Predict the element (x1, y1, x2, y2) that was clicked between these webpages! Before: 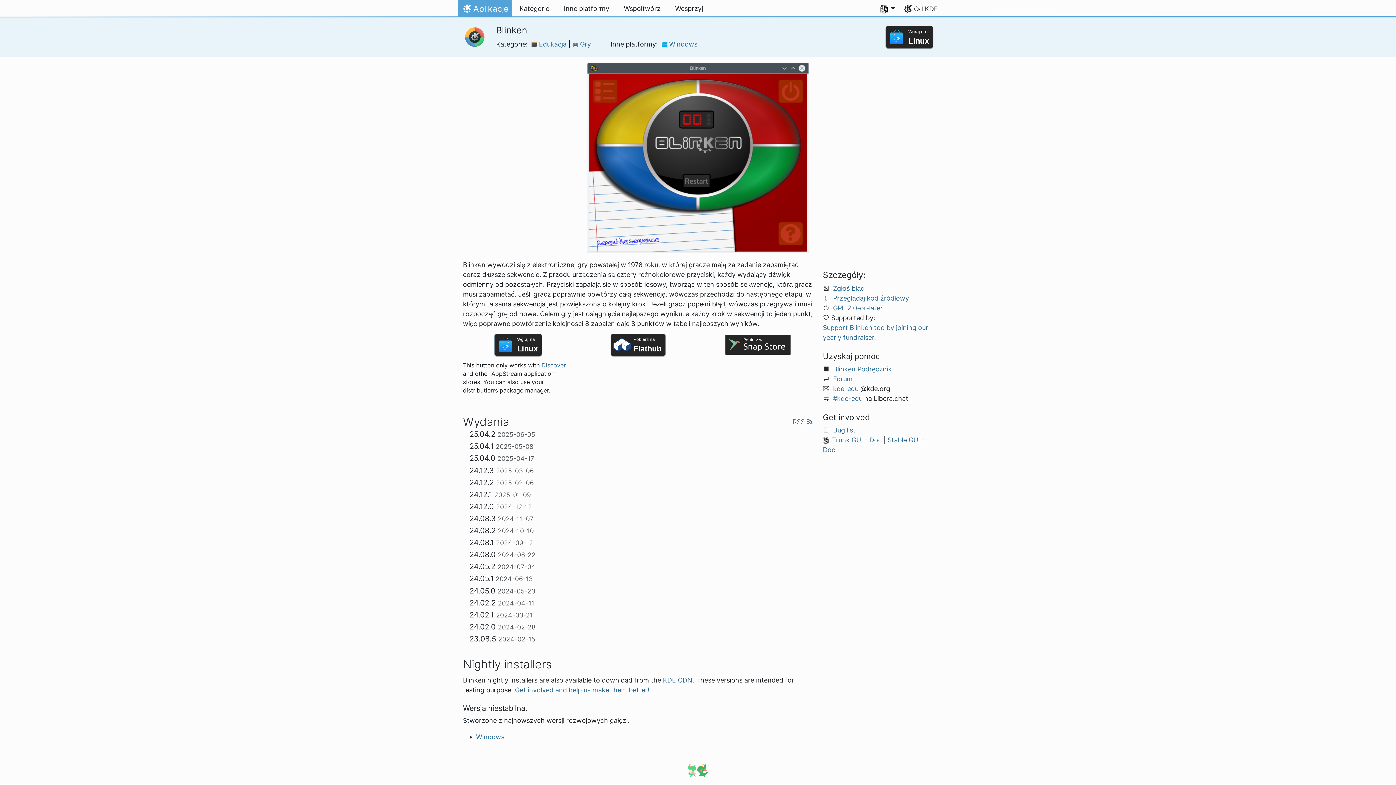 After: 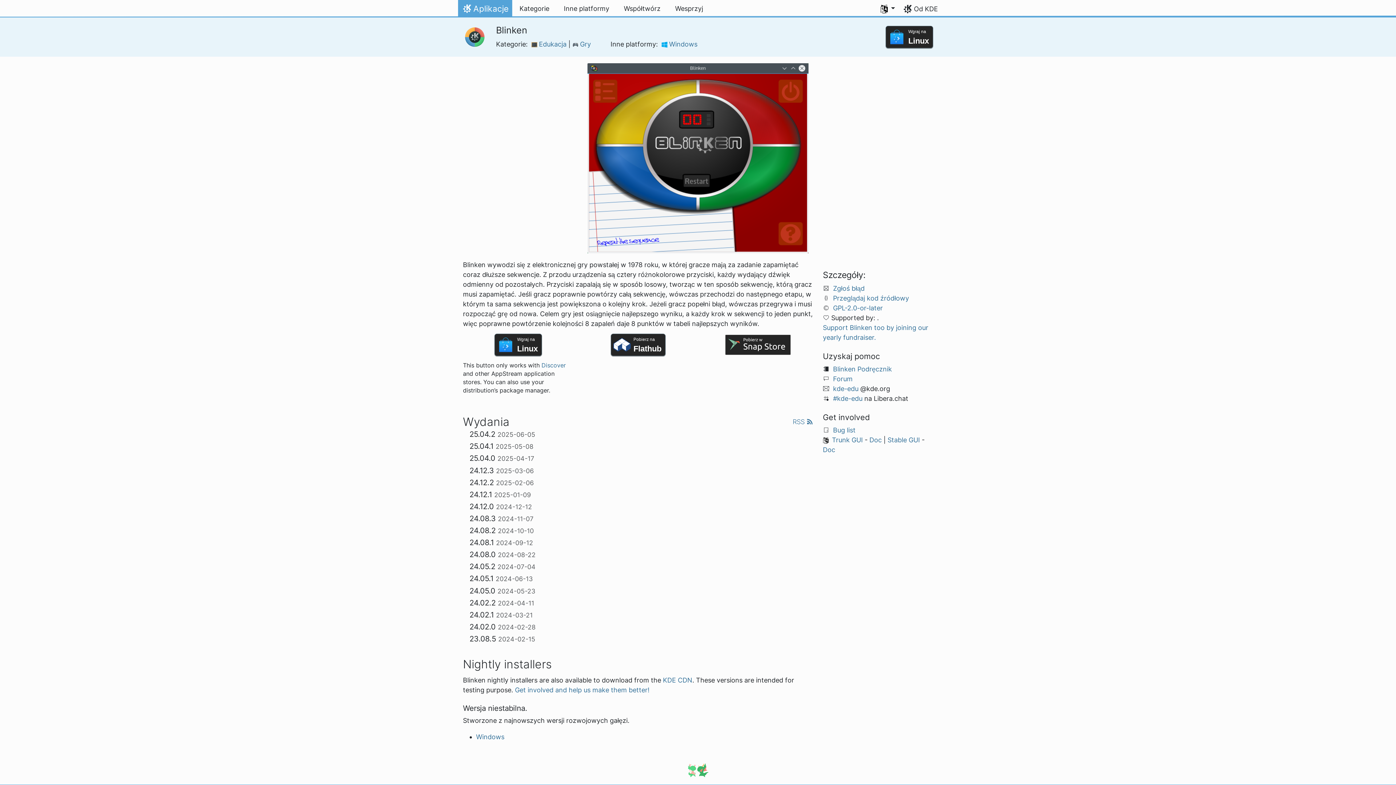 Action: bbox: (902, 3, 938, 13) label: Od KDE